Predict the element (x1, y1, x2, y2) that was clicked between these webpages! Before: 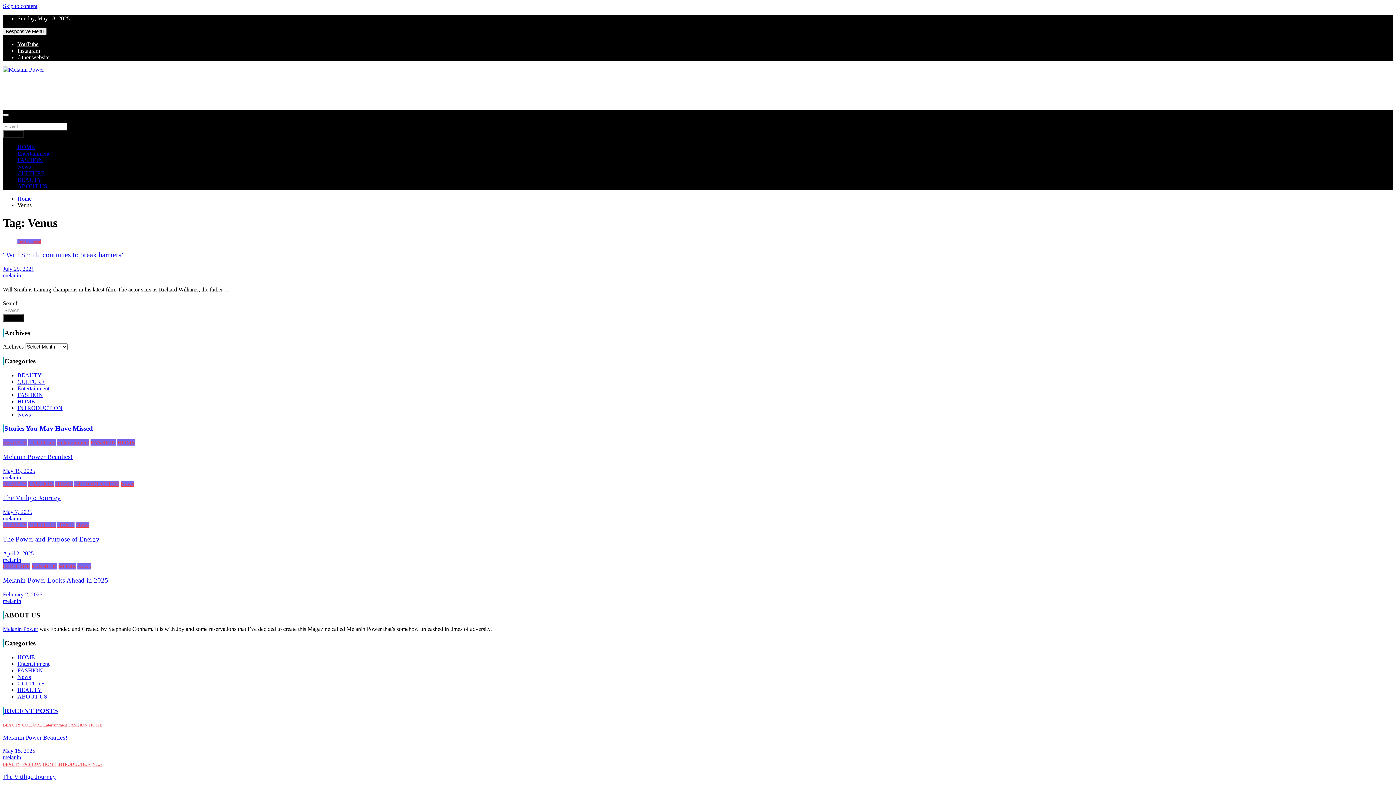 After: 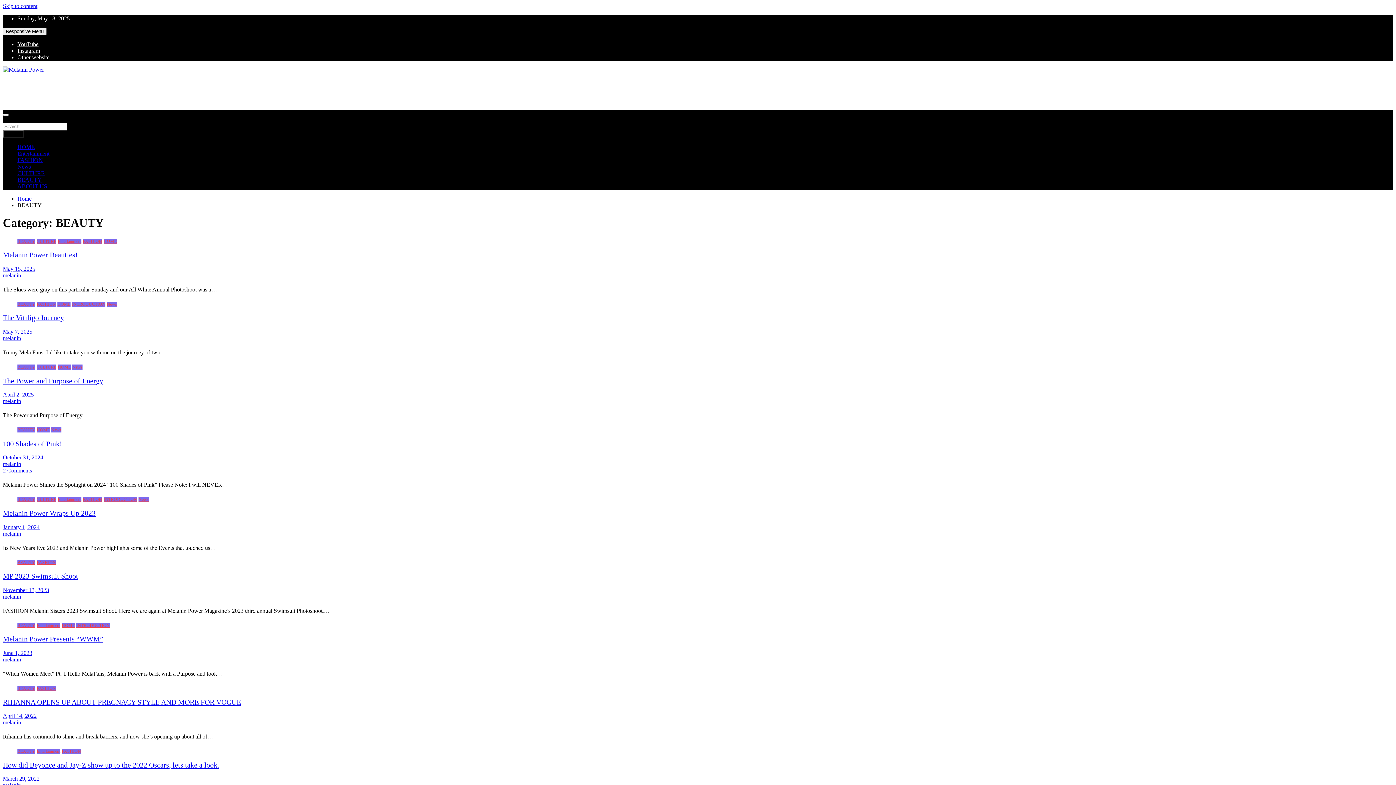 Action: label: BEAUTY bbox: (2, 439, 26, 445)